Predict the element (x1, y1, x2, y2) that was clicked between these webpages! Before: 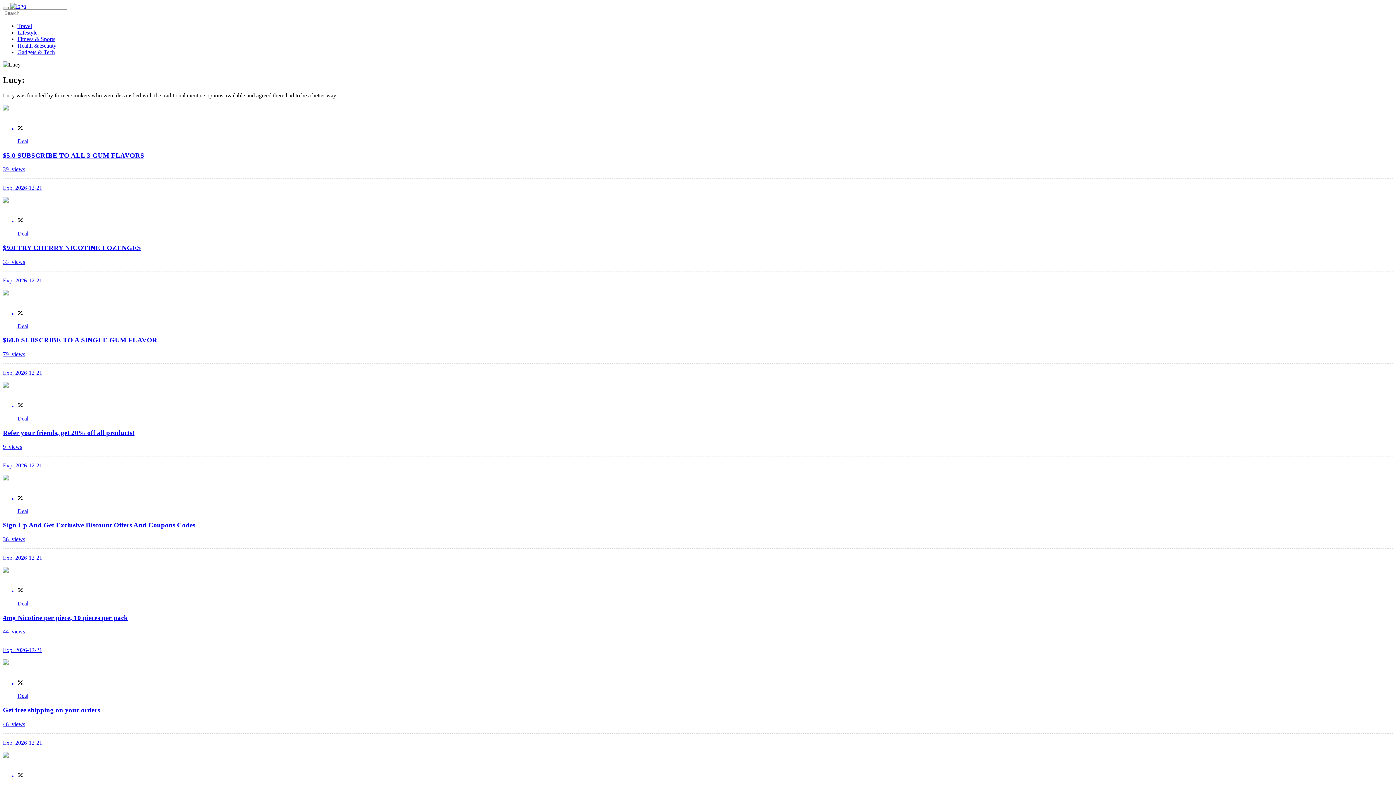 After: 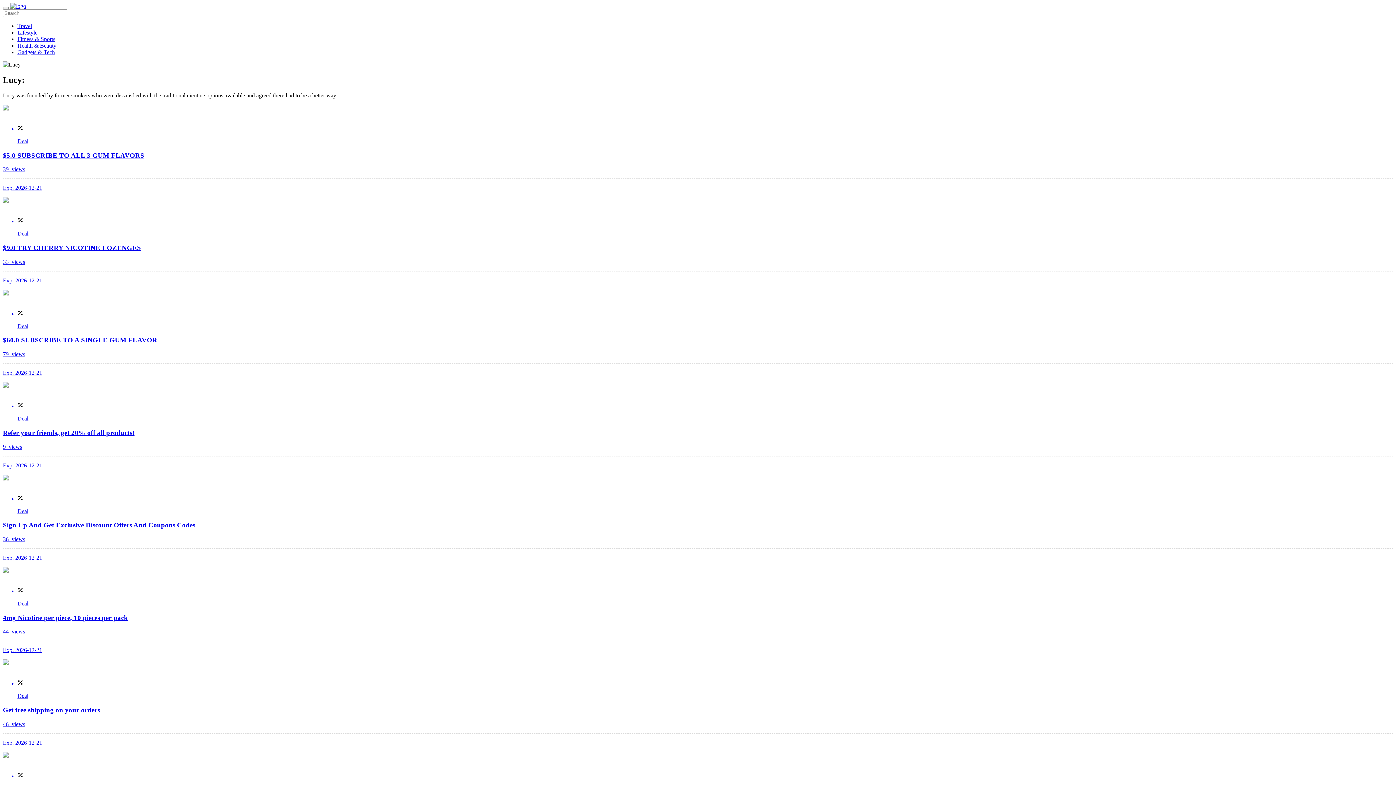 Action: bbox: (2, 659, 1393, 746) label: Deal

Get free shipping on your orders

46  views

Exp. 2026-12-21